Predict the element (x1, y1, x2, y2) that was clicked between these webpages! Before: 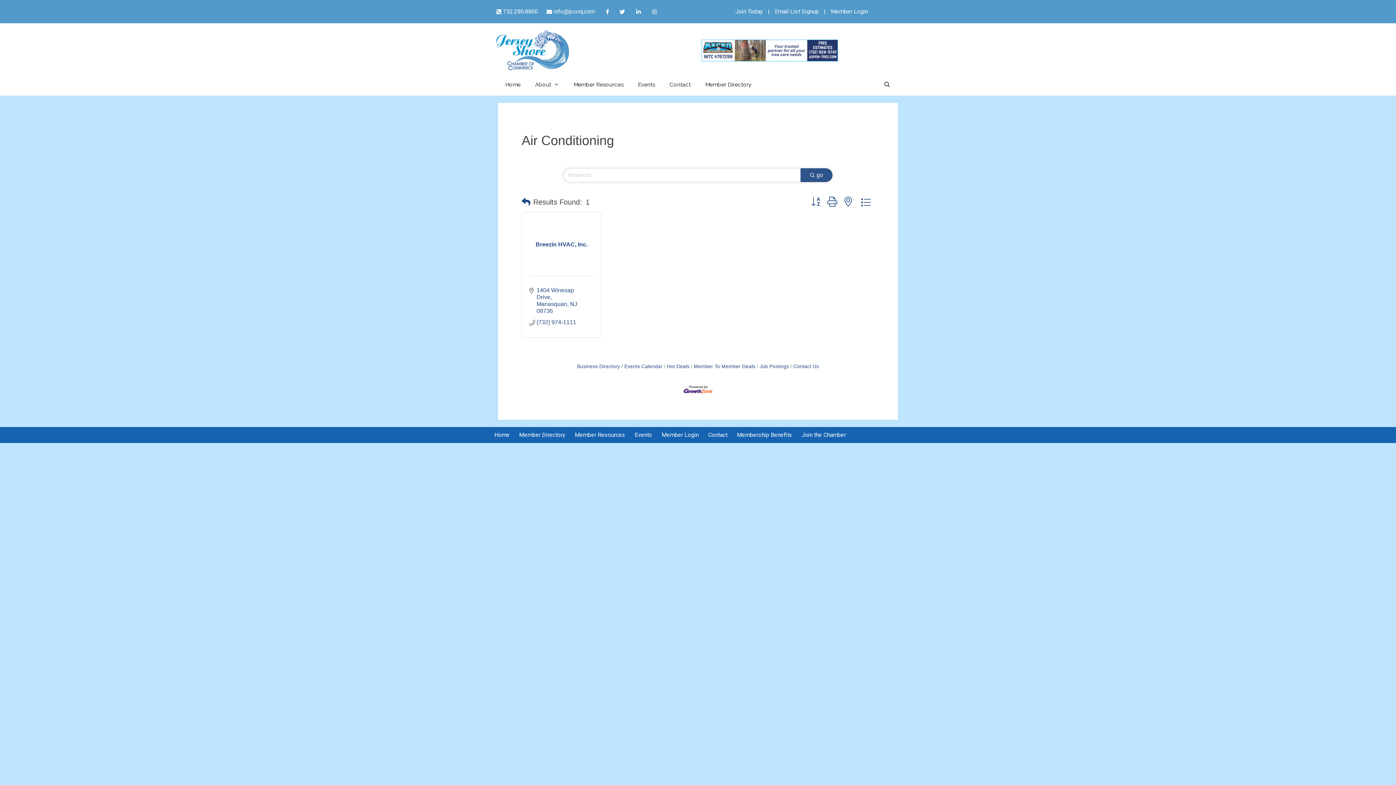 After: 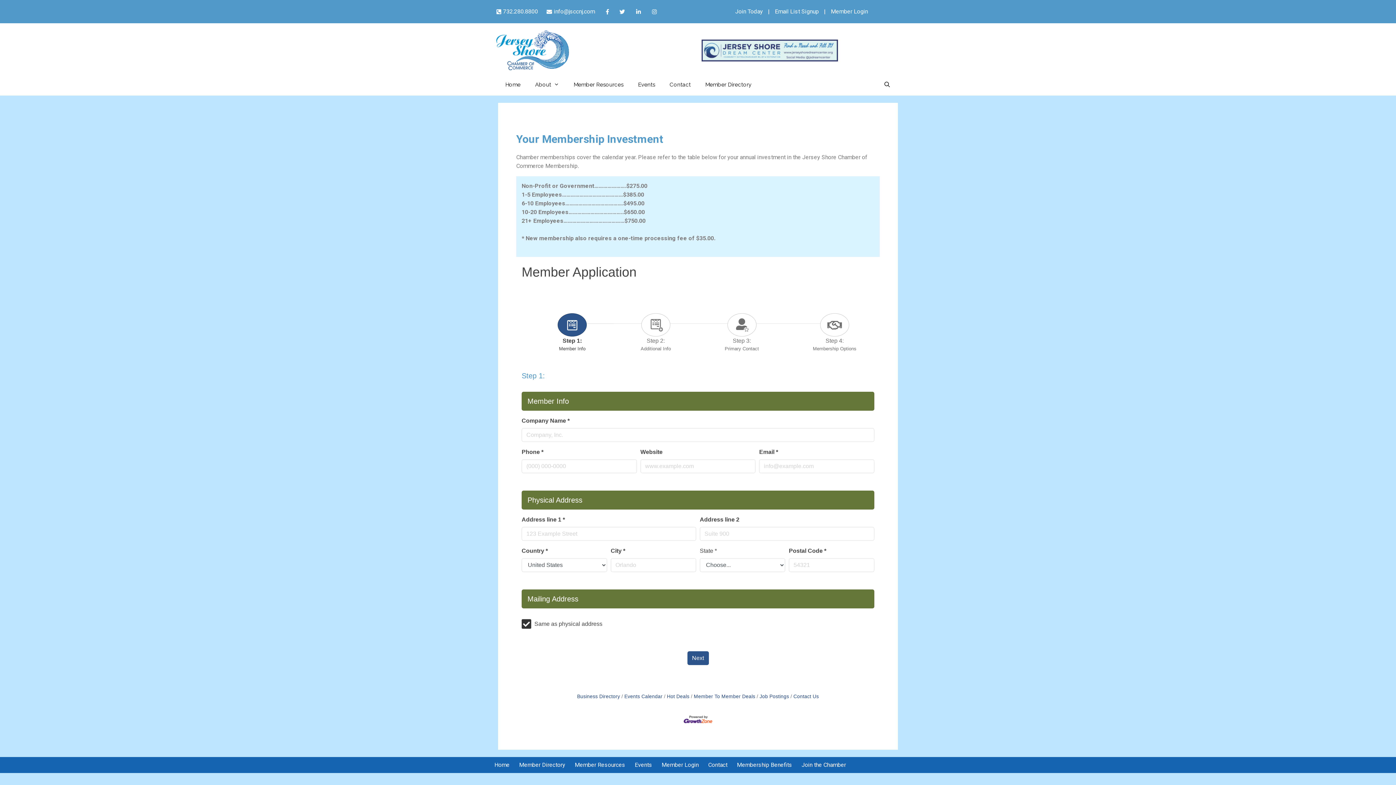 Action: label: Join the Chamber bbox: (801, 431, 846, 439)